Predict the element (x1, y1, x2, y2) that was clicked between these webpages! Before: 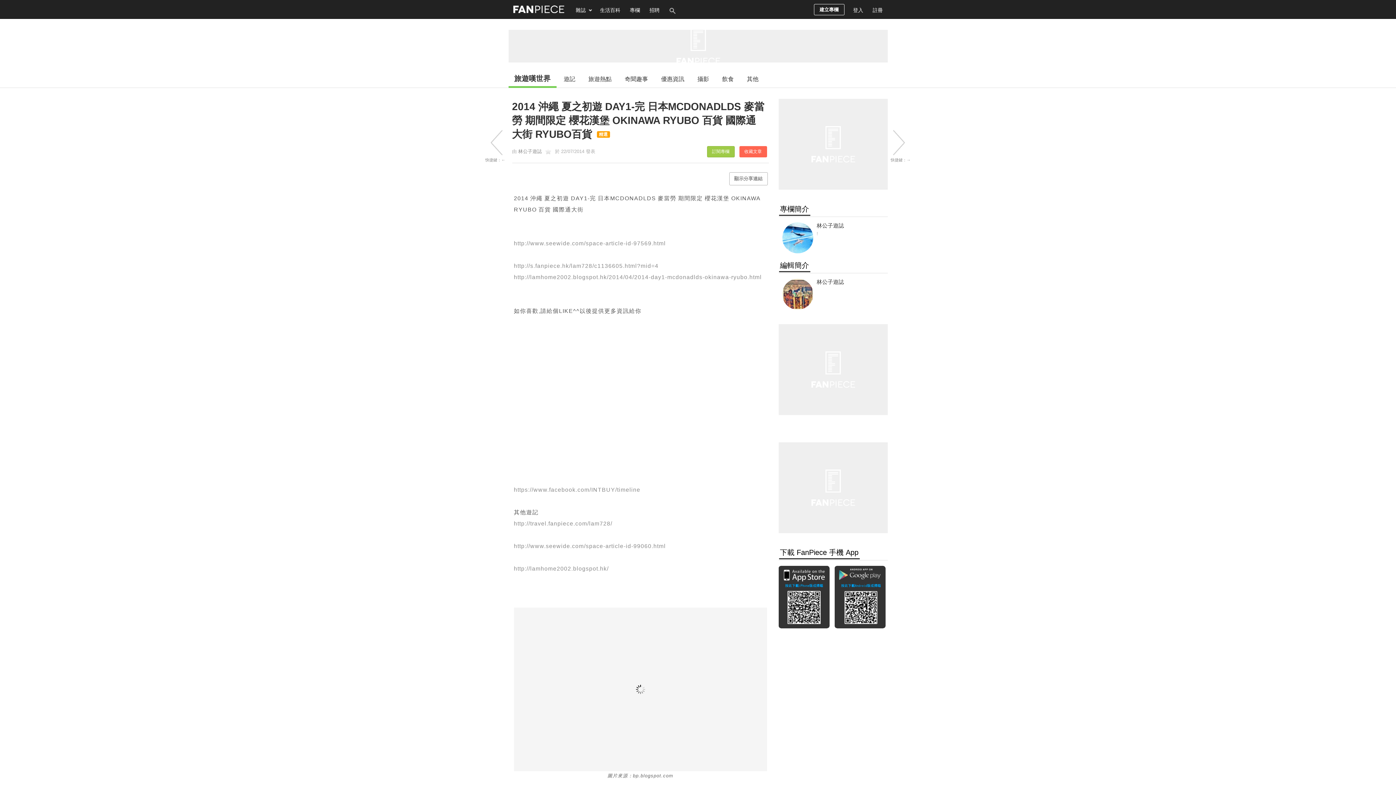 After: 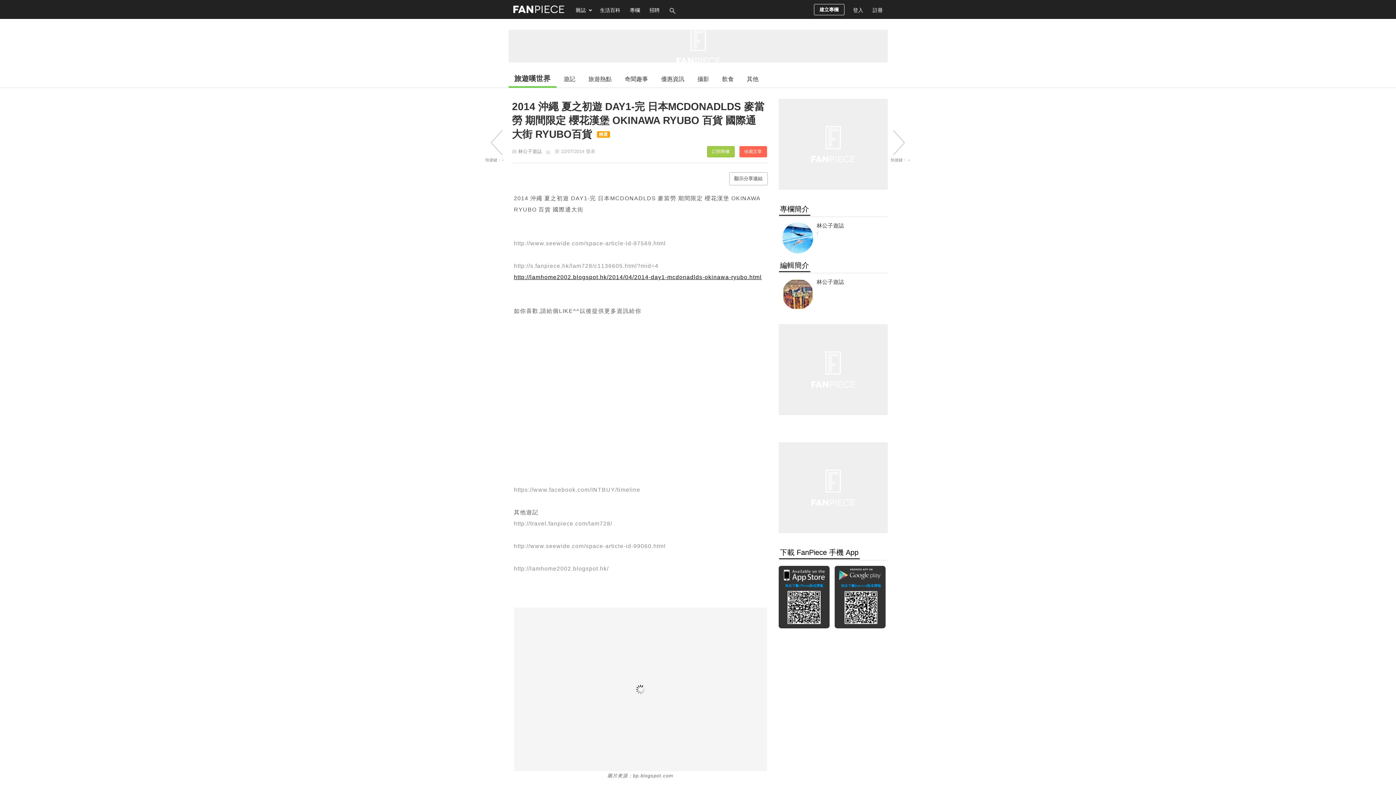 Action: bbox: (514, 274, 762, 280) label: http://lamhome2002.blogspot.hk/2014/04/2014-day1-mcdonadlds-okinawa-ryubo.html